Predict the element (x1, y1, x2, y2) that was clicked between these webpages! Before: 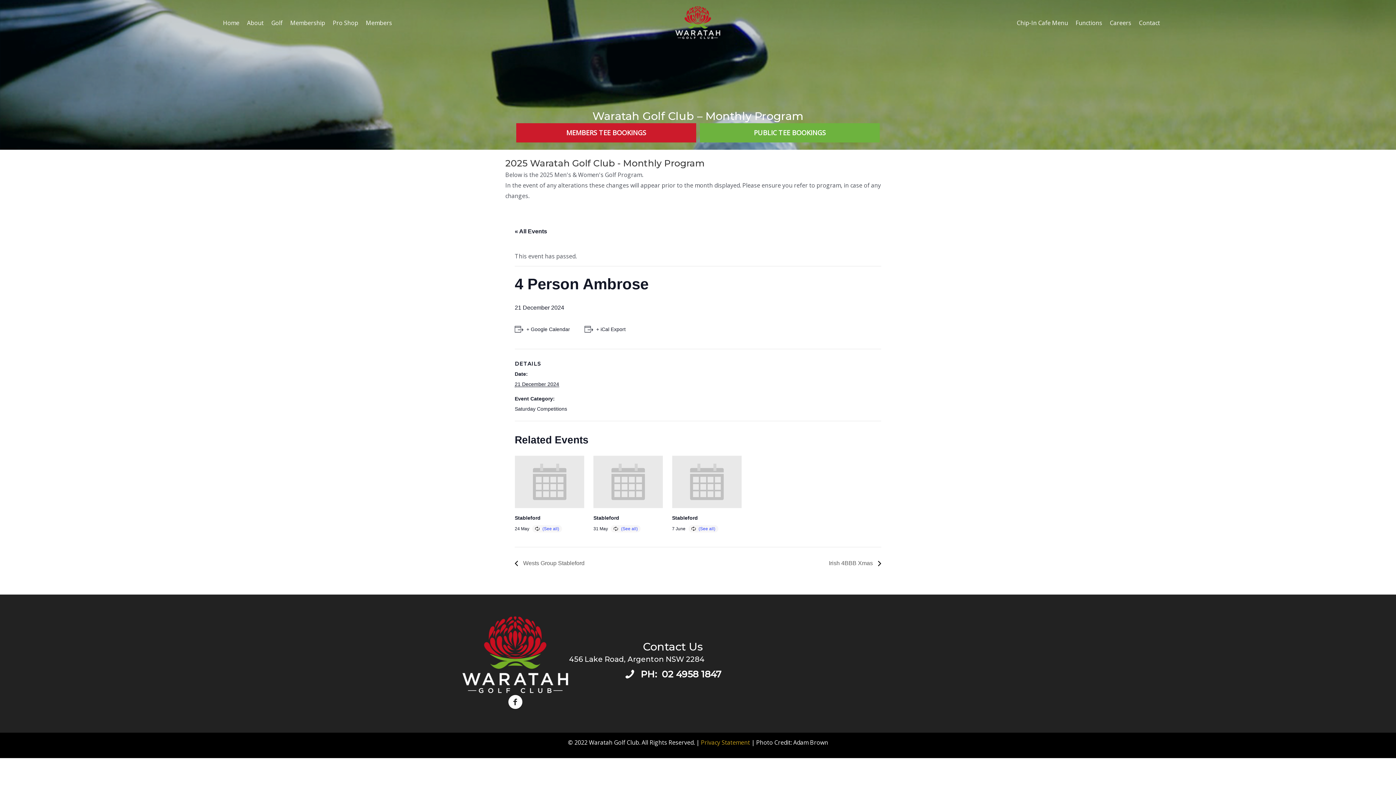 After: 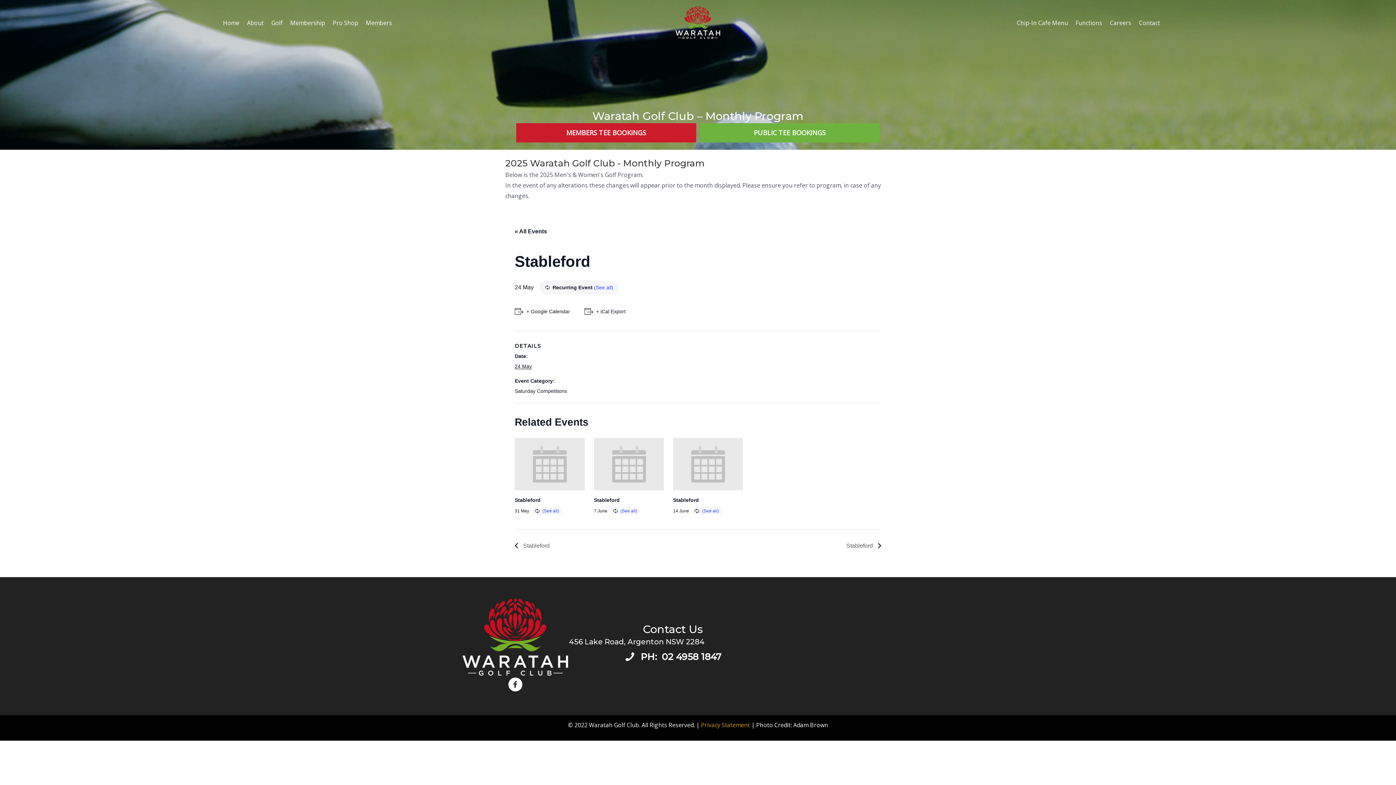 Action: label: Stableford bbox: (514, 515, 540, 520)